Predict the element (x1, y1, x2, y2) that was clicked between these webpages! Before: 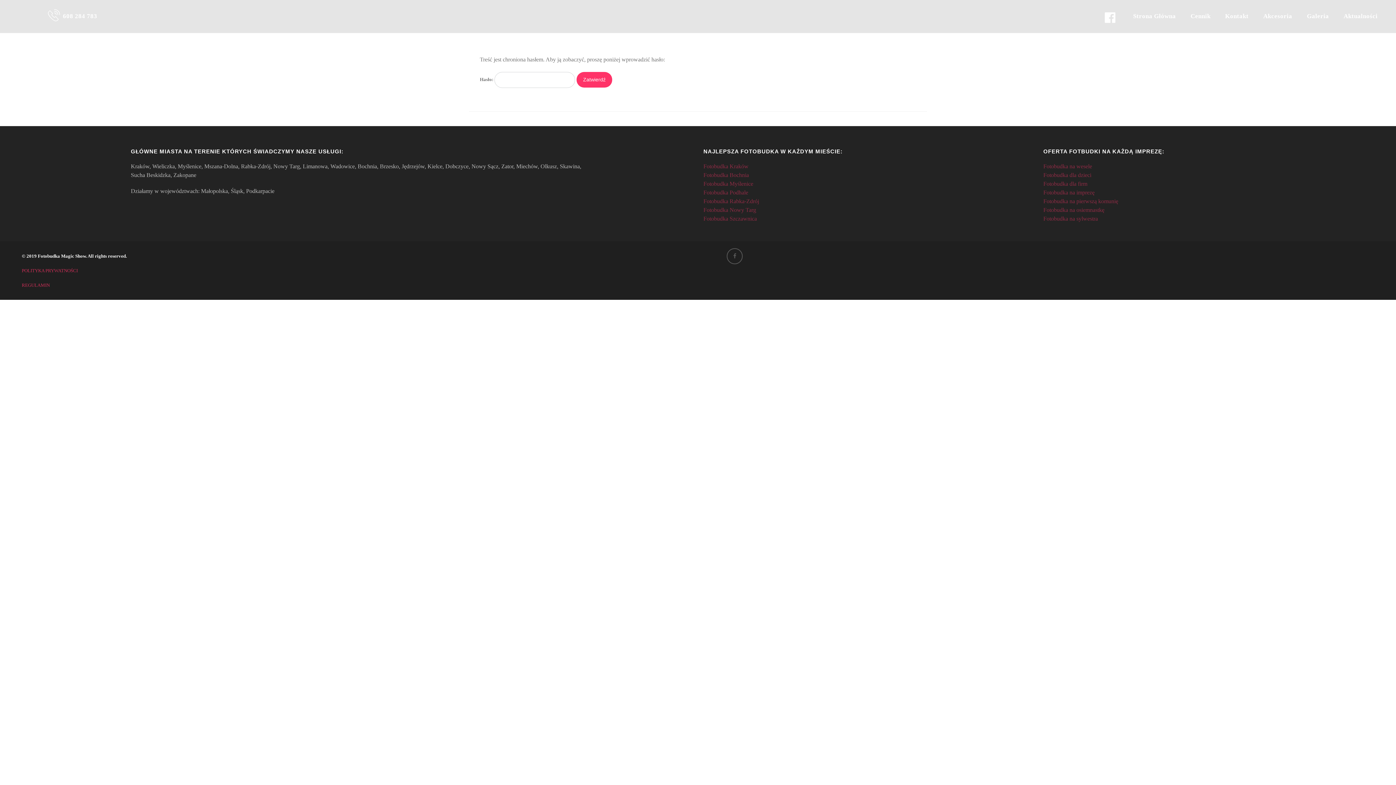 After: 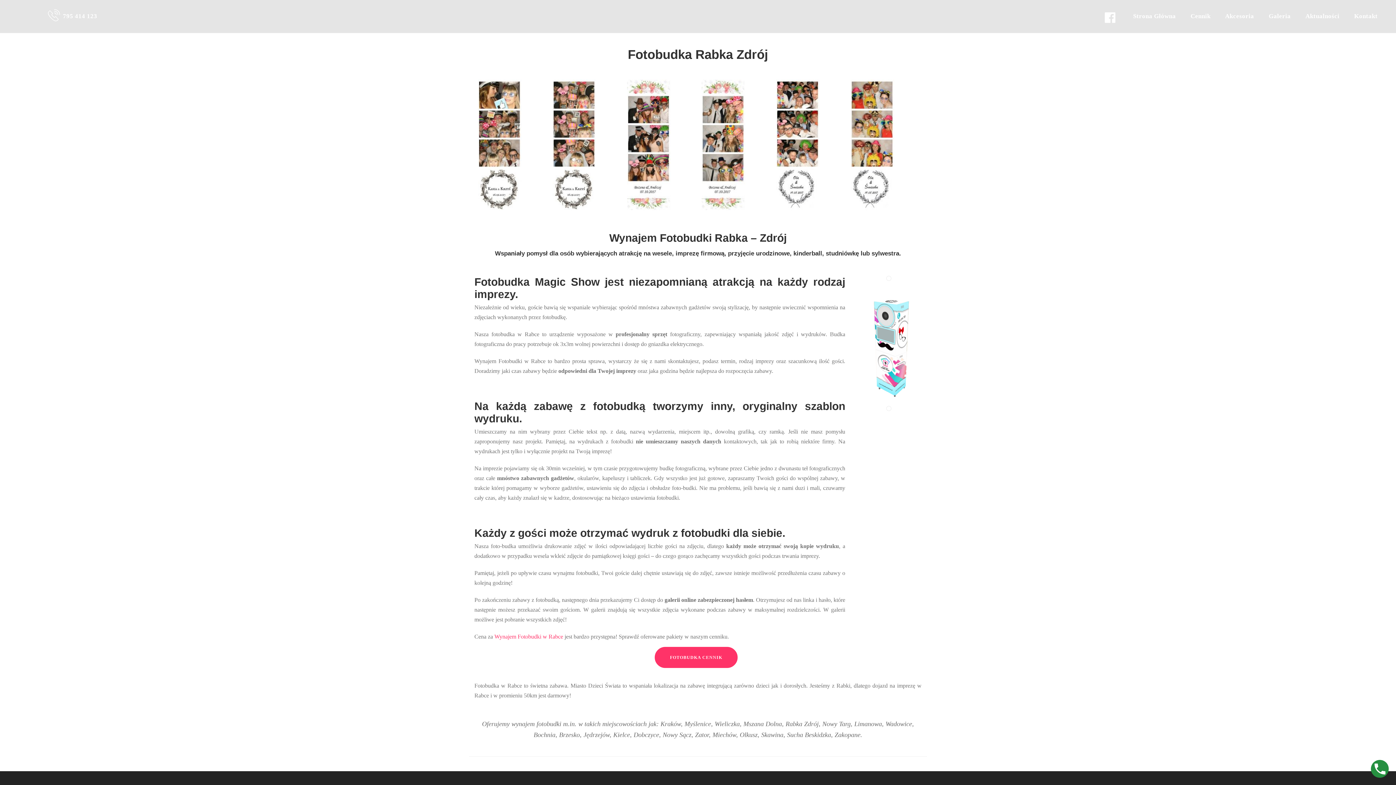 Action: bbox: (703, 198, 759, 204) label: Fotobudka Rabka-Zdrój